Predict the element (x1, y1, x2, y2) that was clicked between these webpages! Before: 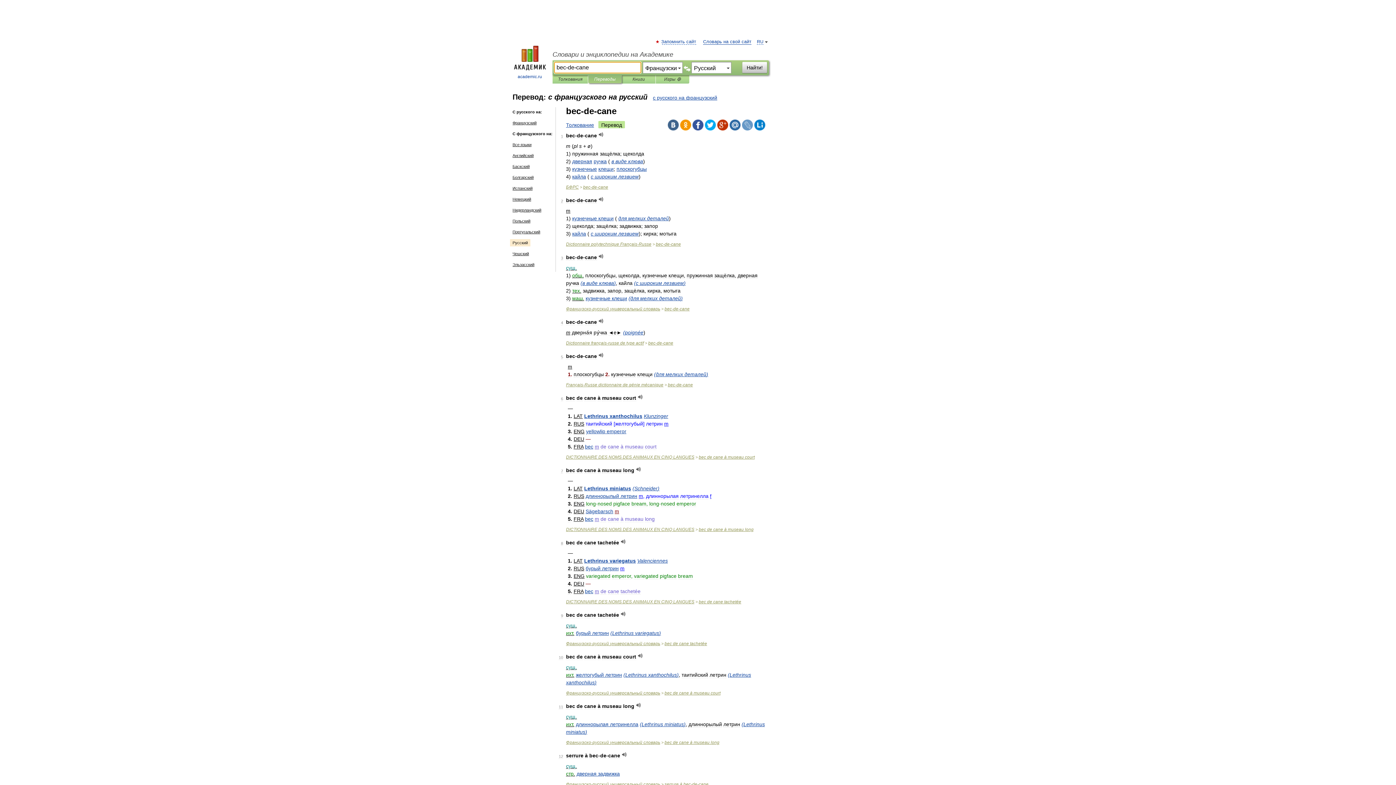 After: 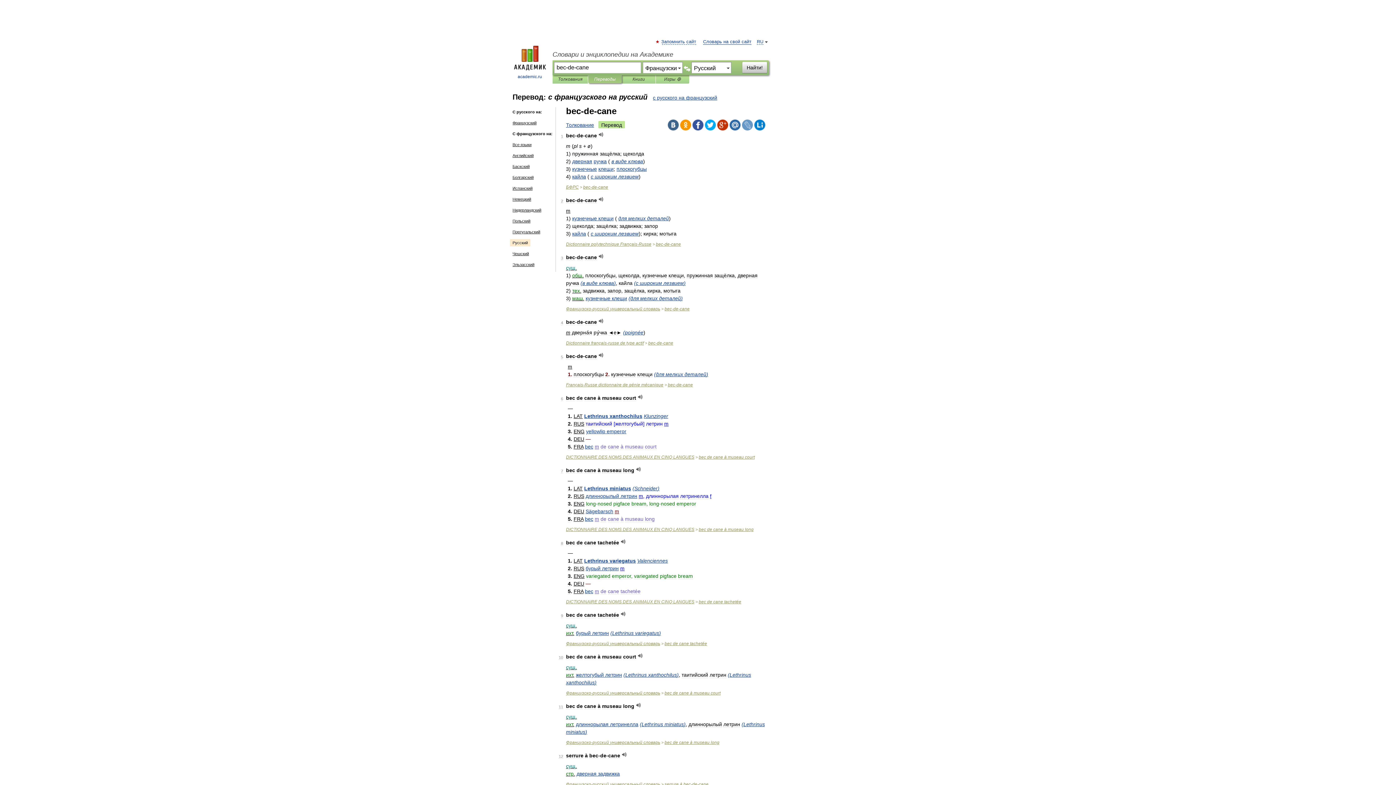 Action: bbox: (717, 119, 728, 130)